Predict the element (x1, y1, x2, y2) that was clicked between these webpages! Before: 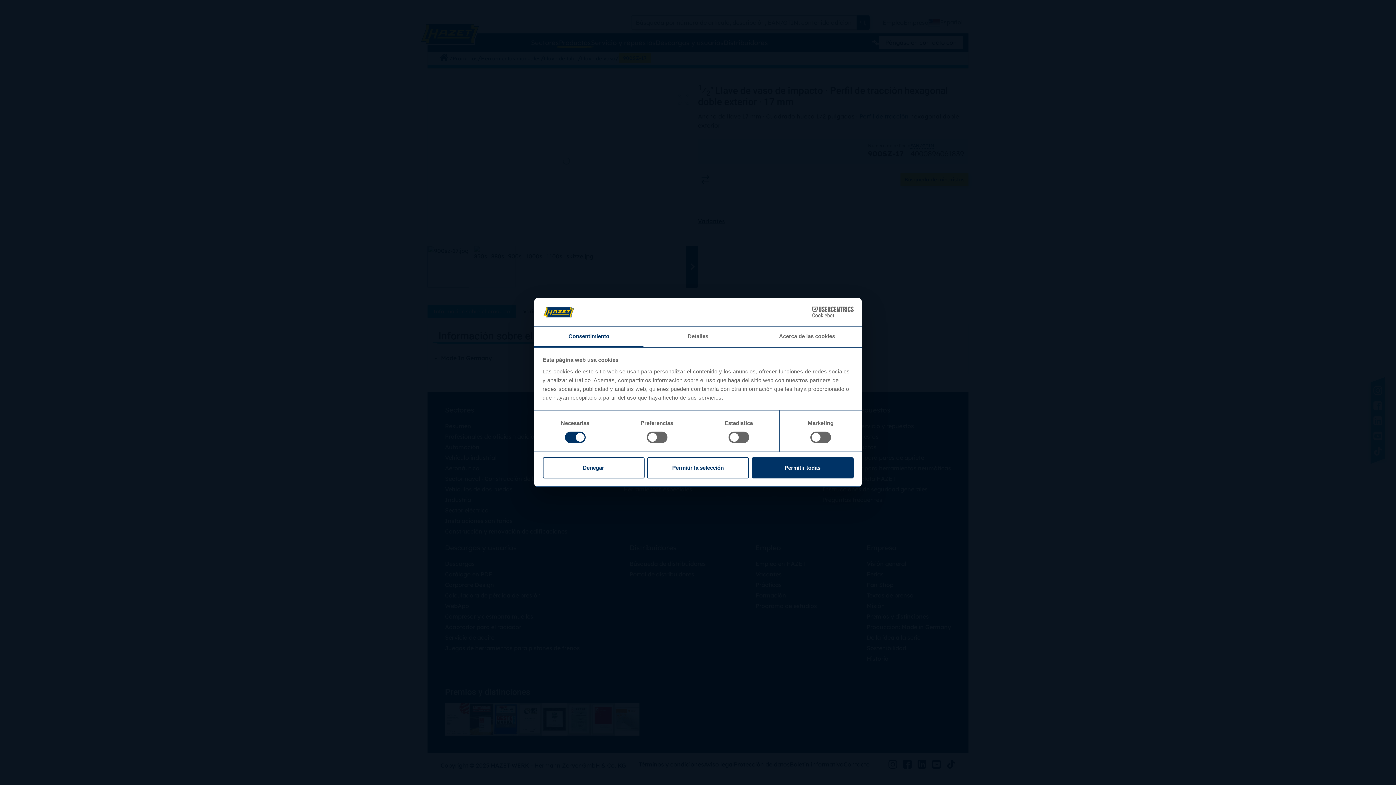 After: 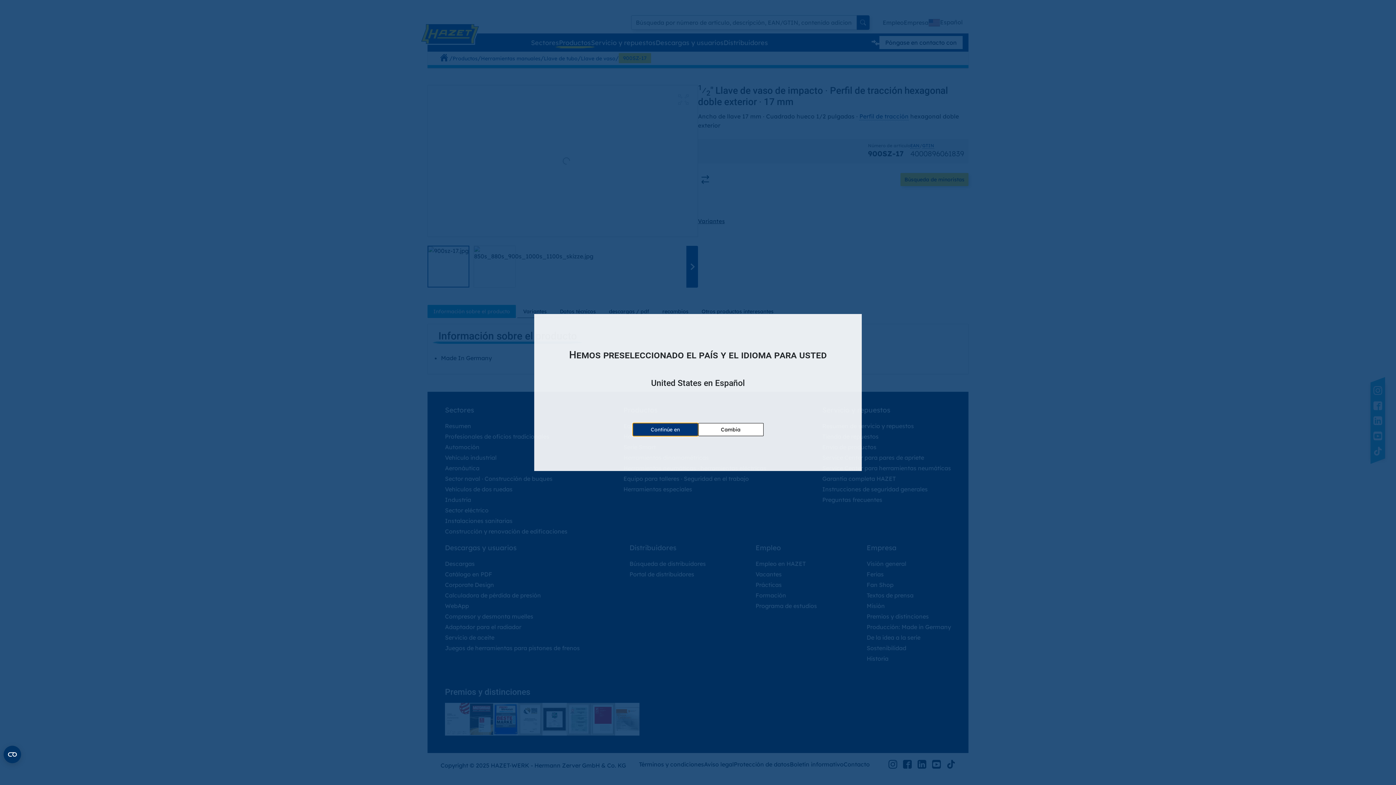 Action: bbox: (542, 457, 644, 478) label: Denegar